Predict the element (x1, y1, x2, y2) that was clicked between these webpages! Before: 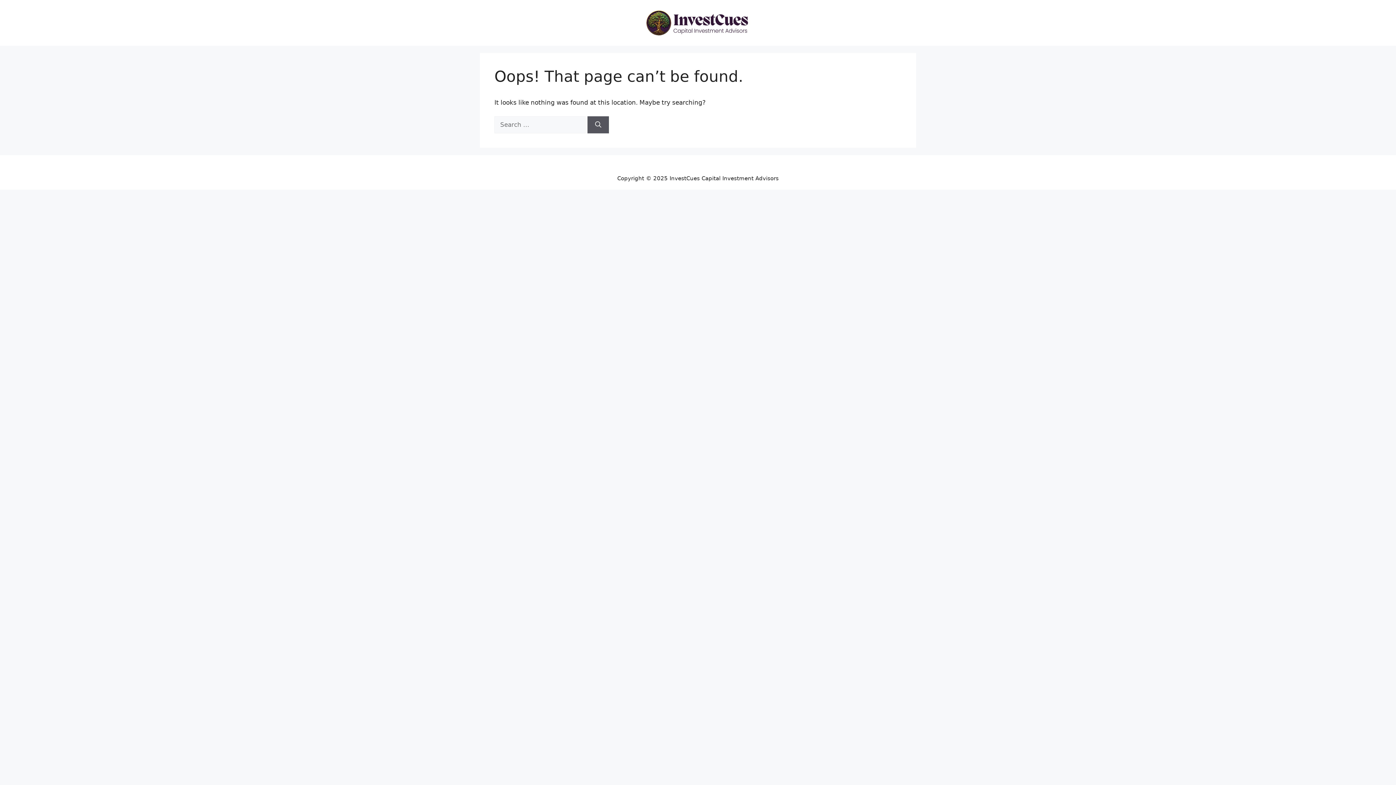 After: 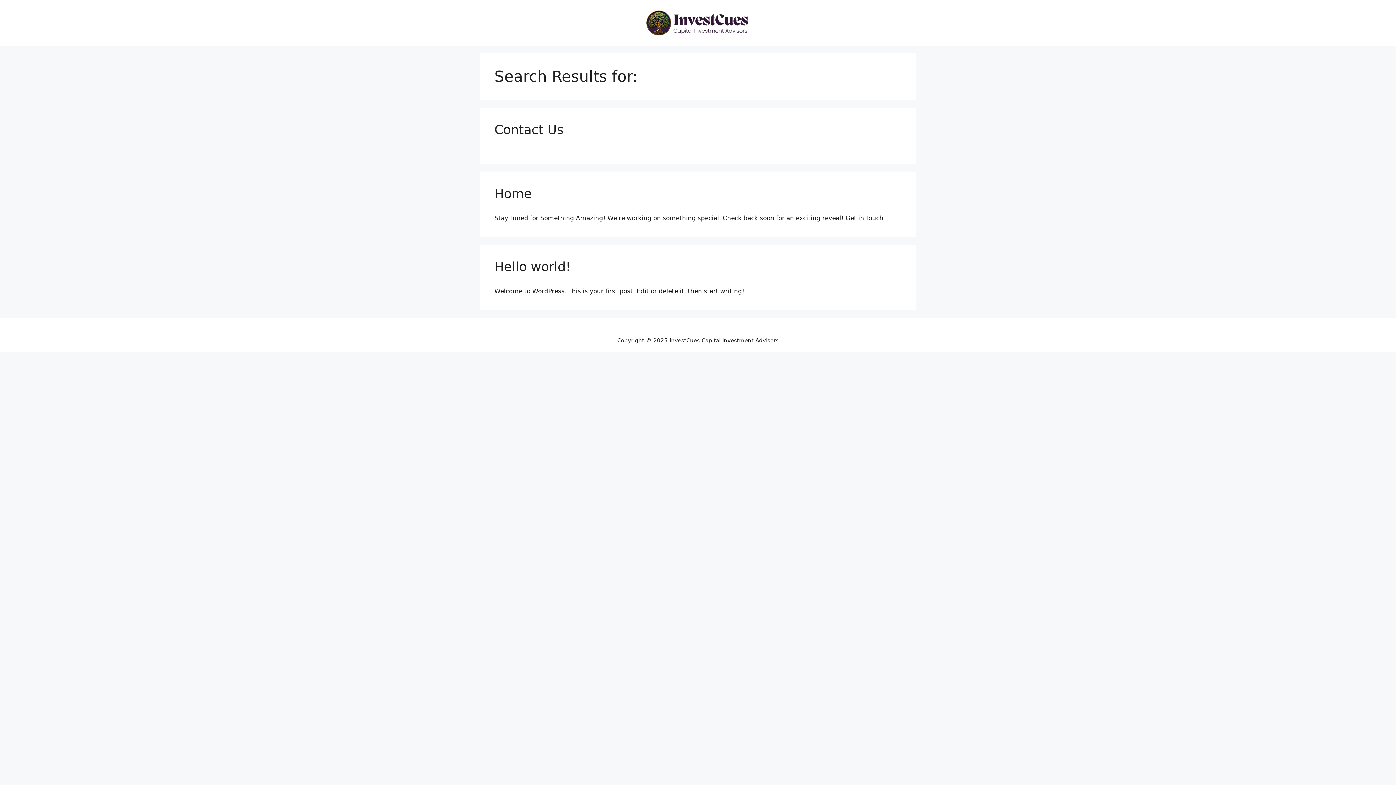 Action: label: Search bbox: (587, 116, 609, 133)